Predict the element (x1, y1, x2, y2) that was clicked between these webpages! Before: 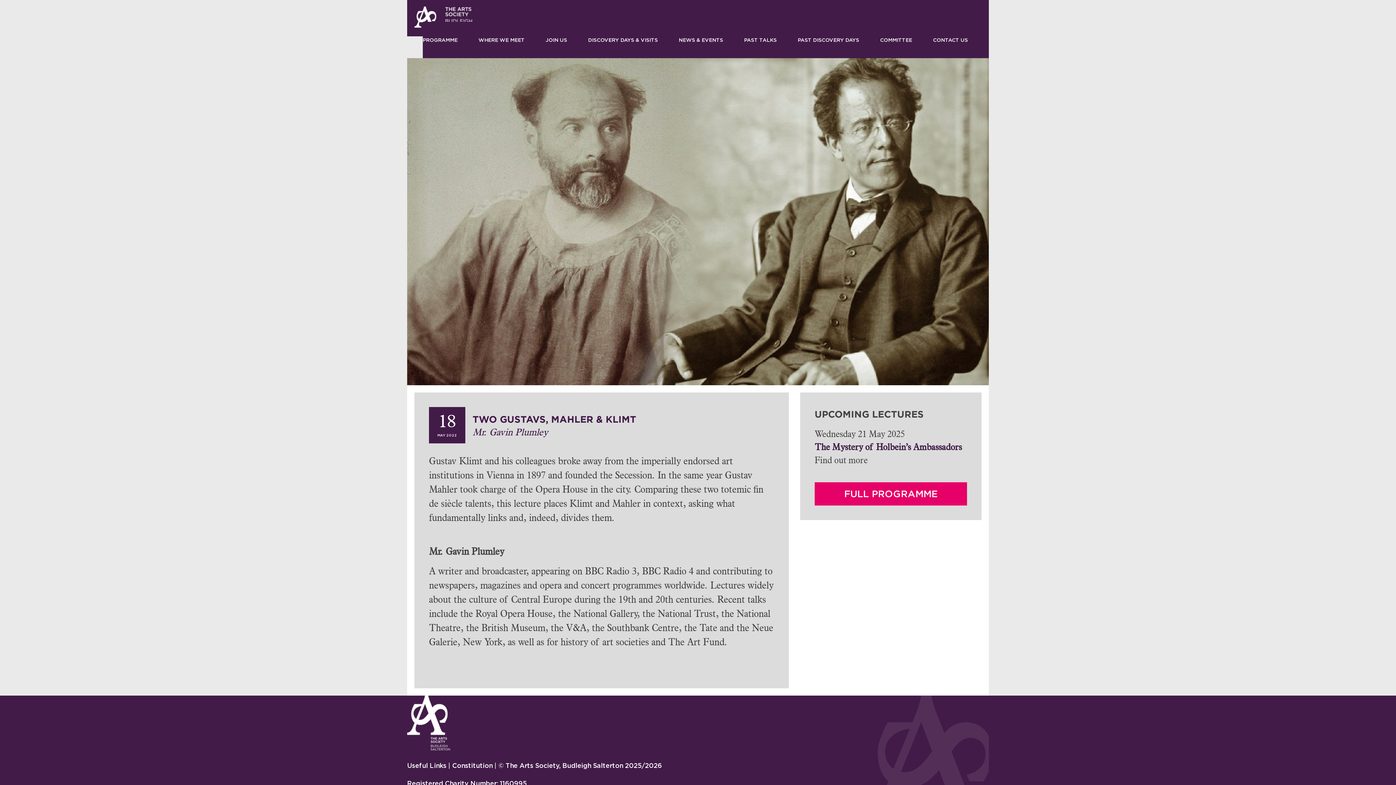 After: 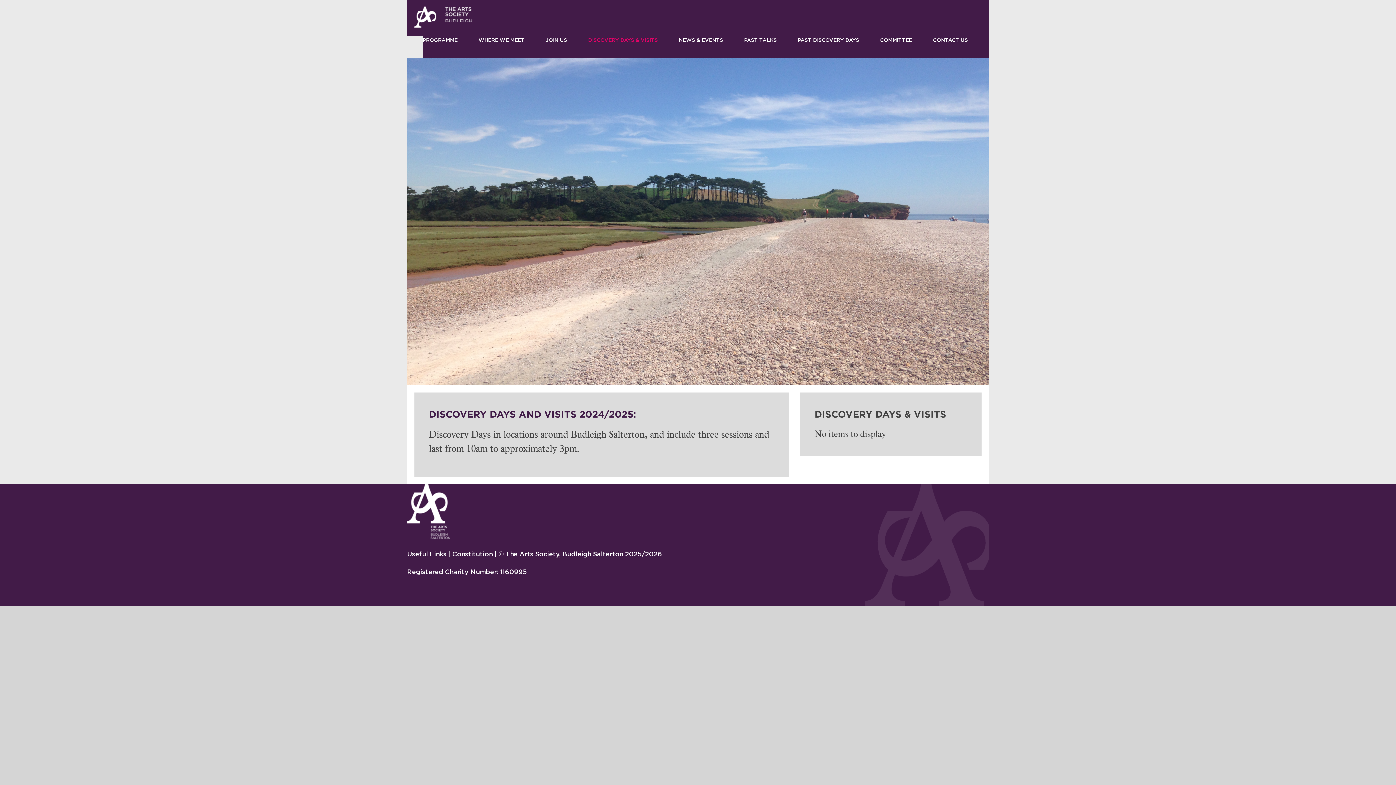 Action: bbox: (588, 21, 657, 58) label: DISCOVERY DAYS & VISITS